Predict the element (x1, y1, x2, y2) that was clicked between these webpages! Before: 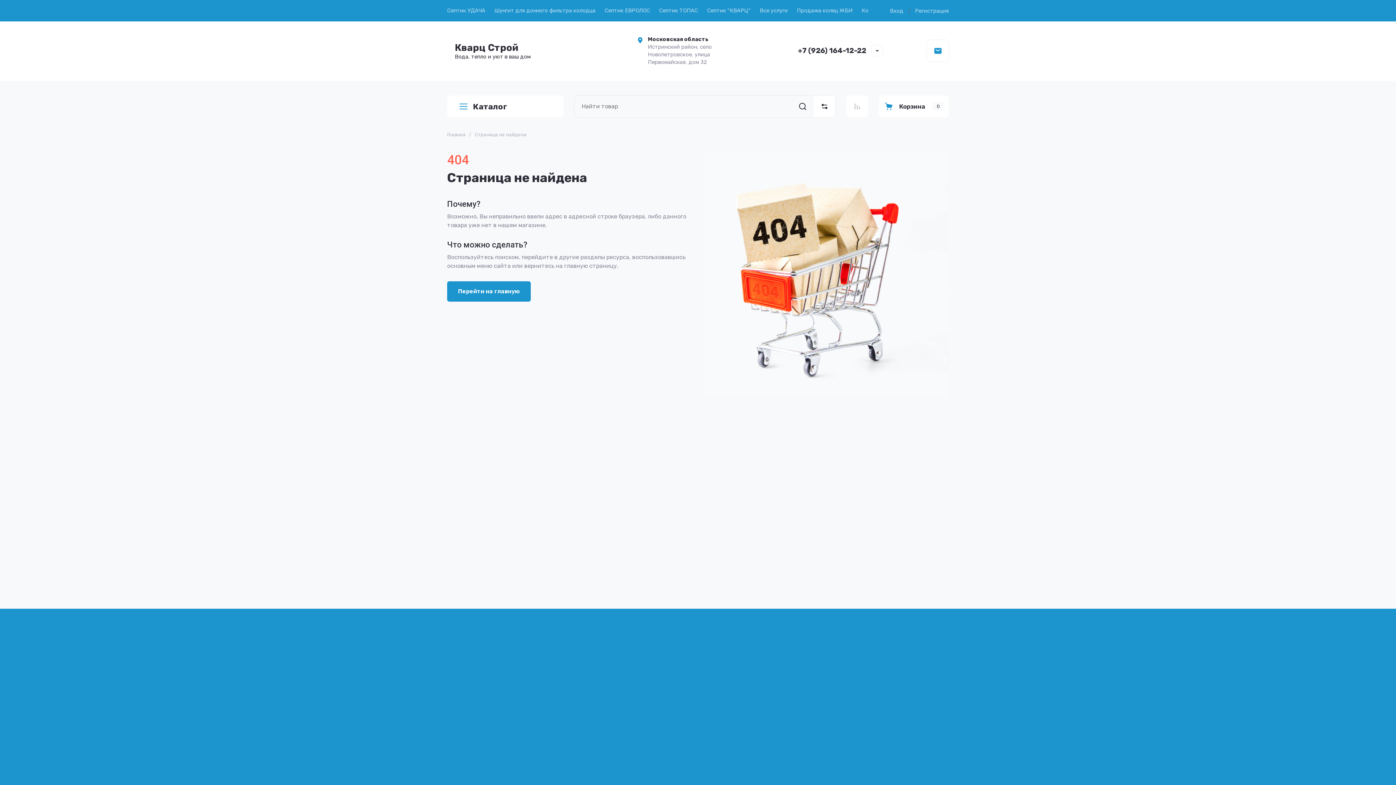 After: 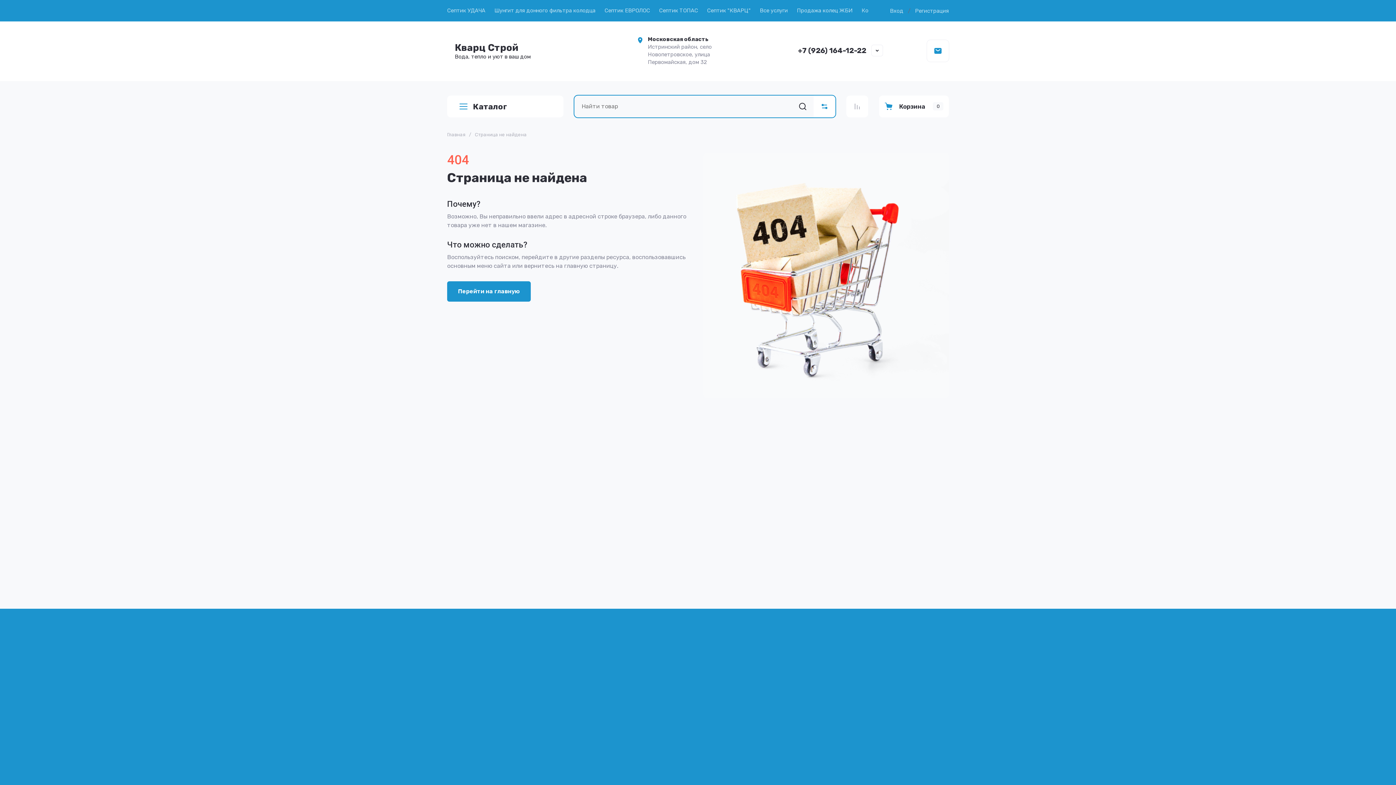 Action: bbox: (813, 95, 835, 117)